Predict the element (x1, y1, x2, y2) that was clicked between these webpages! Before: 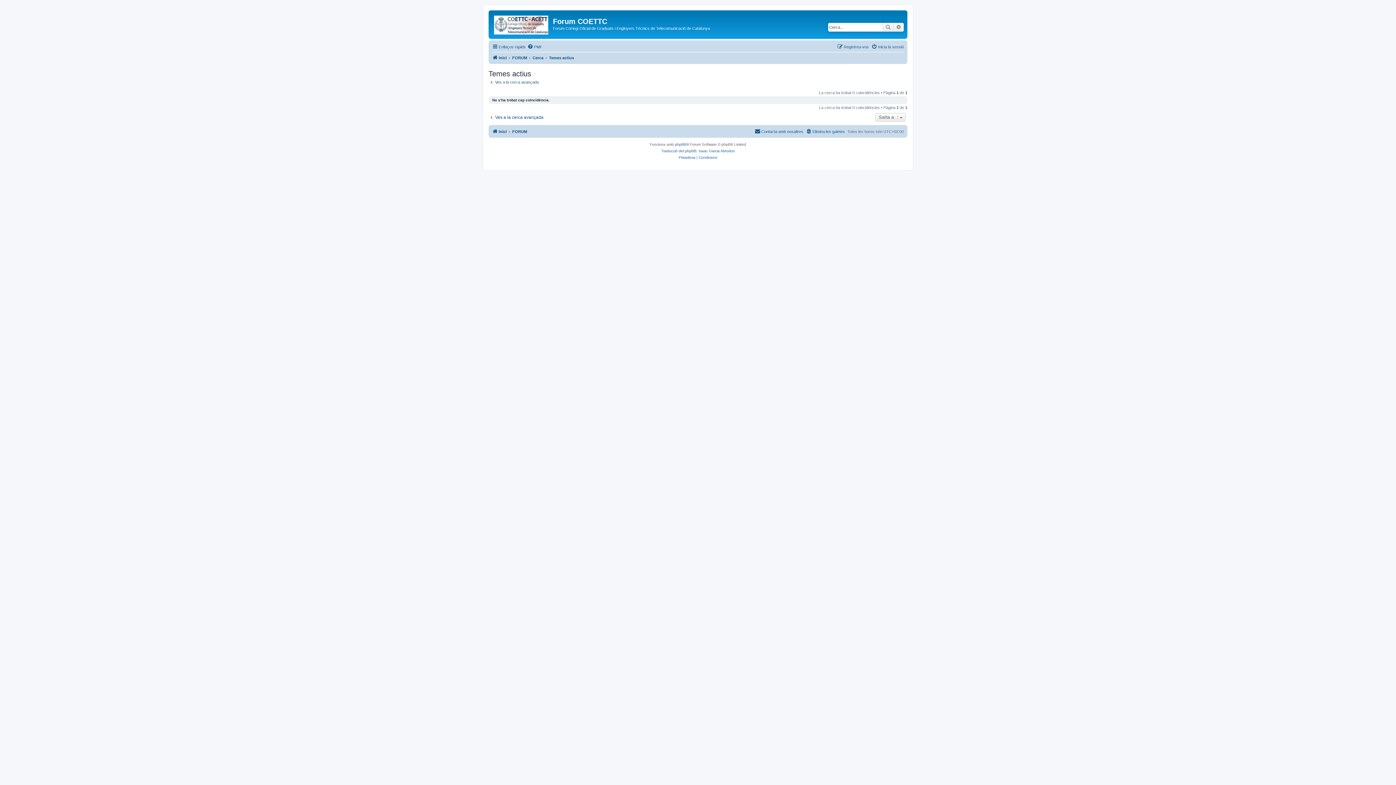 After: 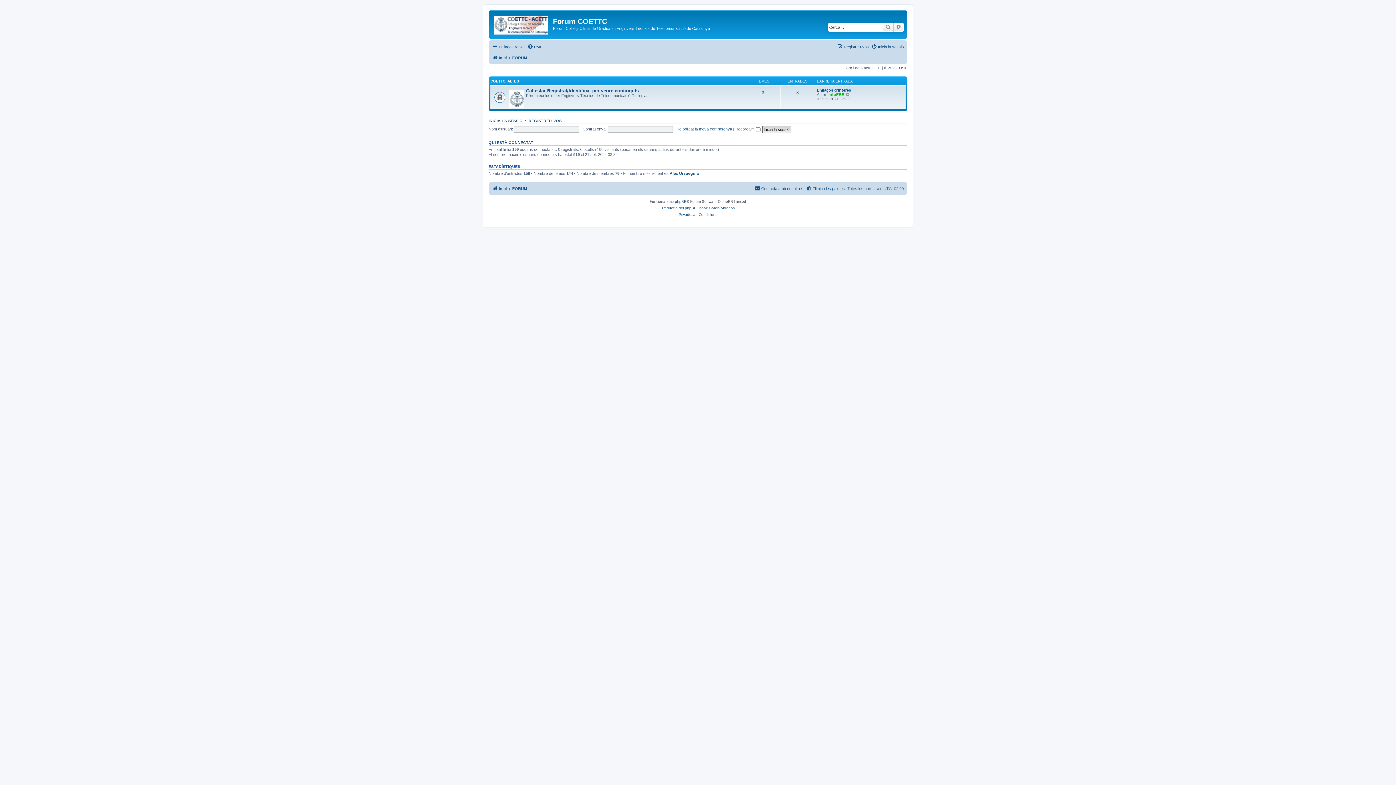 Action: bbox: (512, 127, 527, 136) label: FORUM